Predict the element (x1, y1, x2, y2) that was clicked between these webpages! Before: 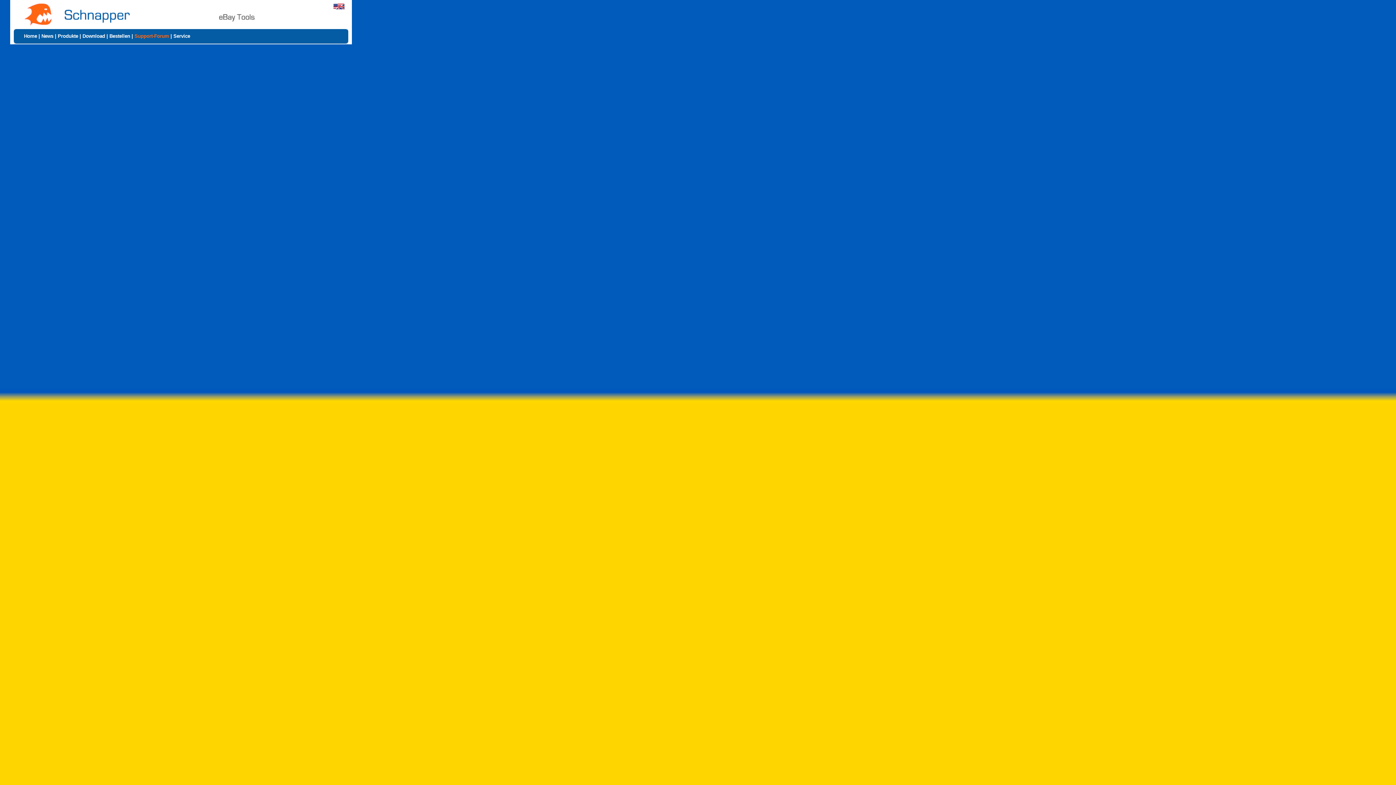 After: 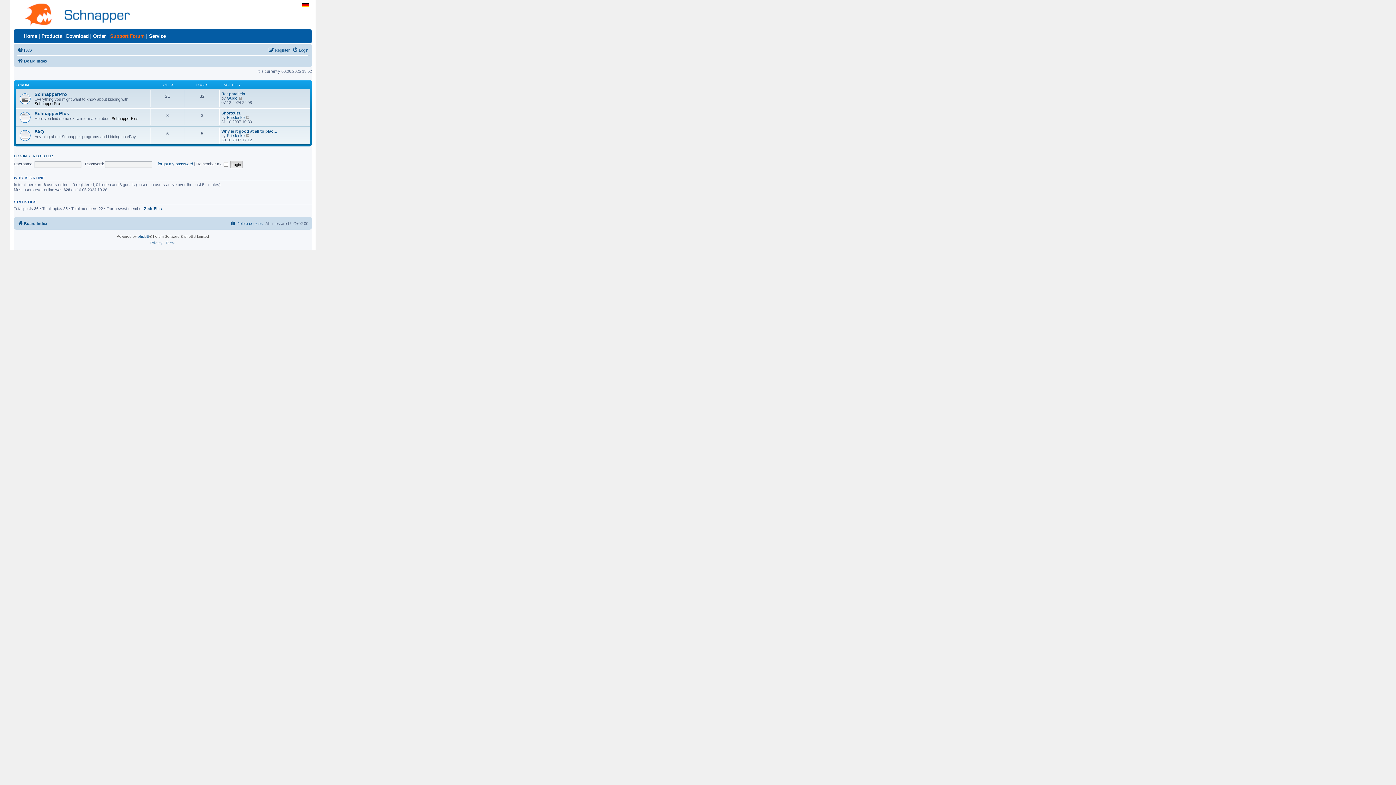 Action: bbox: (333, 3, 344, 9)